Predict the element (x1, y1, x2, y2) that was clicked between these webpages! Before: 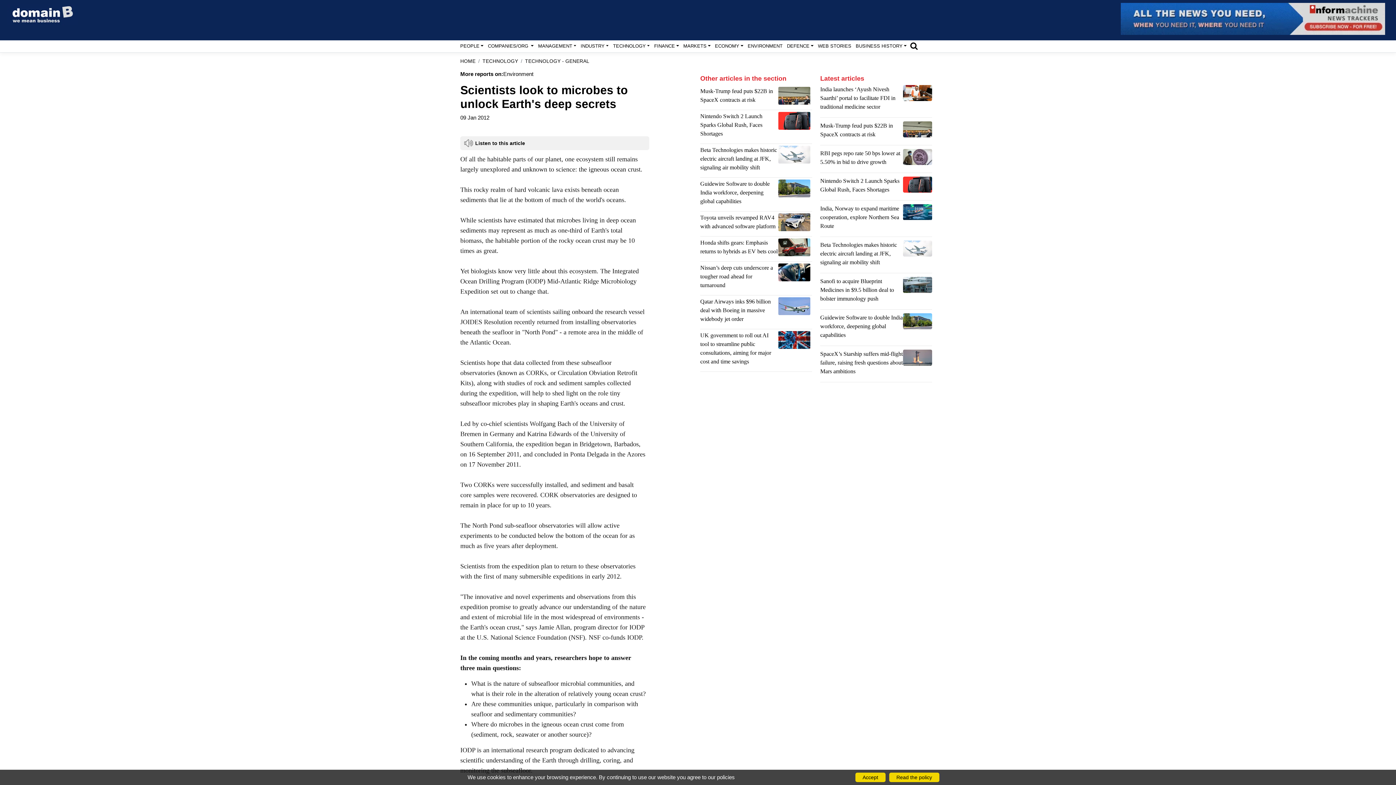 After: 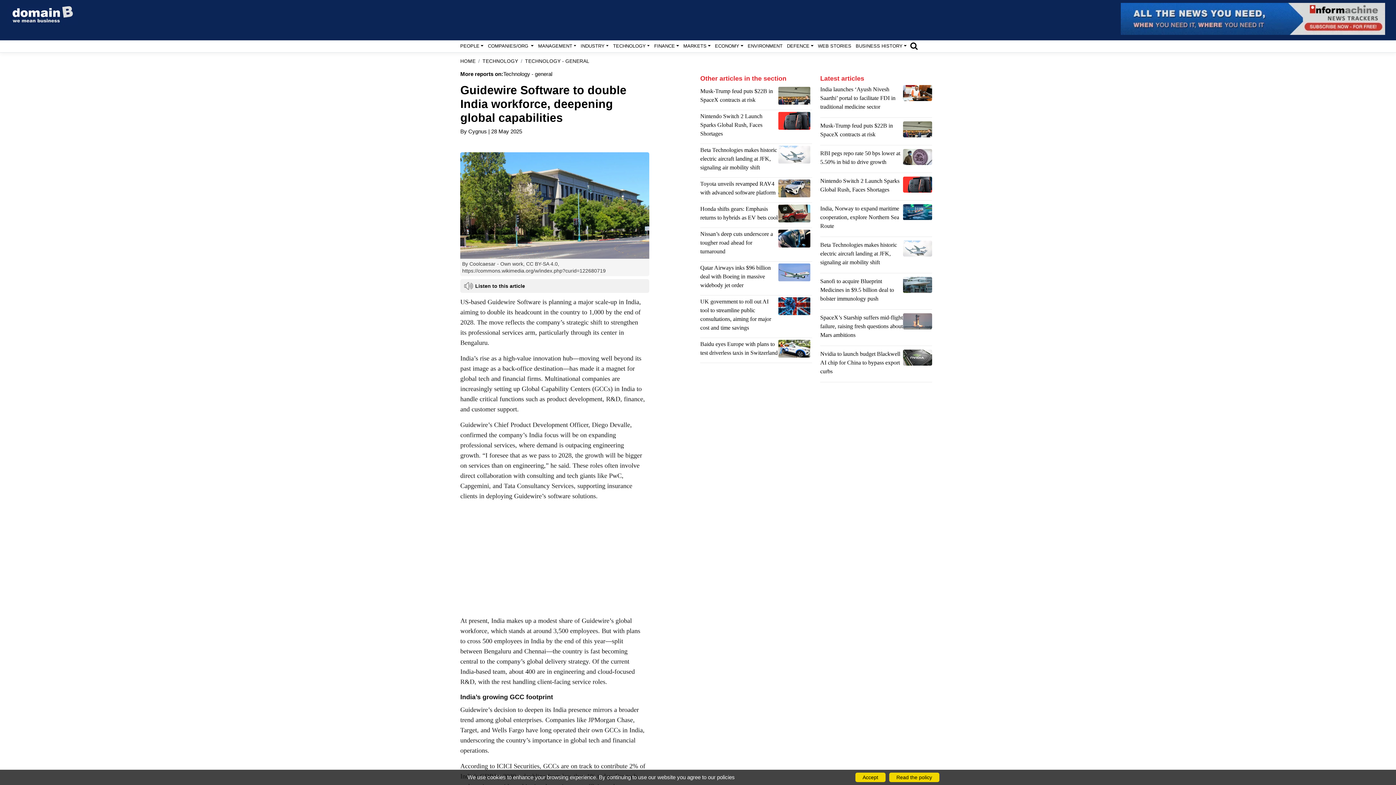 Action: bbox: (778, 179, 812, 209)